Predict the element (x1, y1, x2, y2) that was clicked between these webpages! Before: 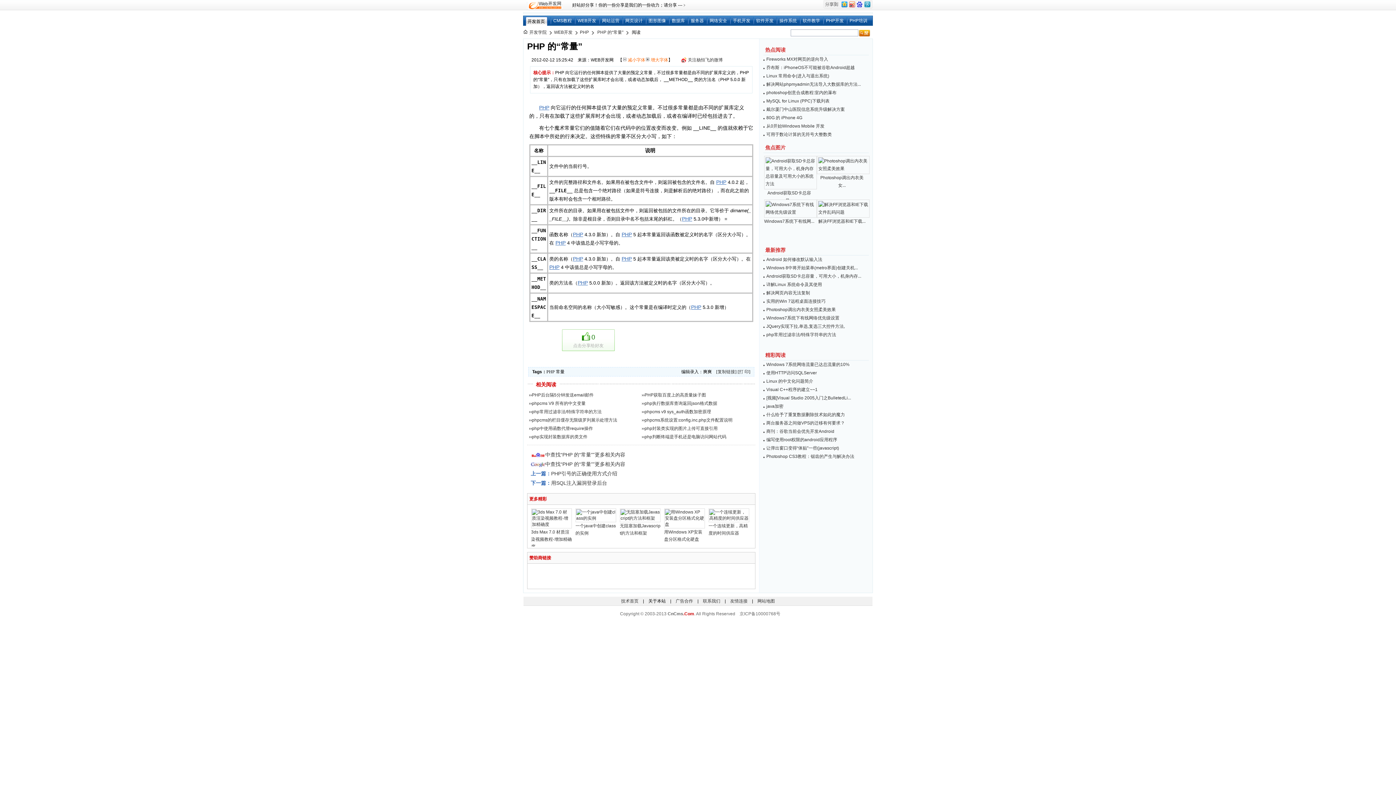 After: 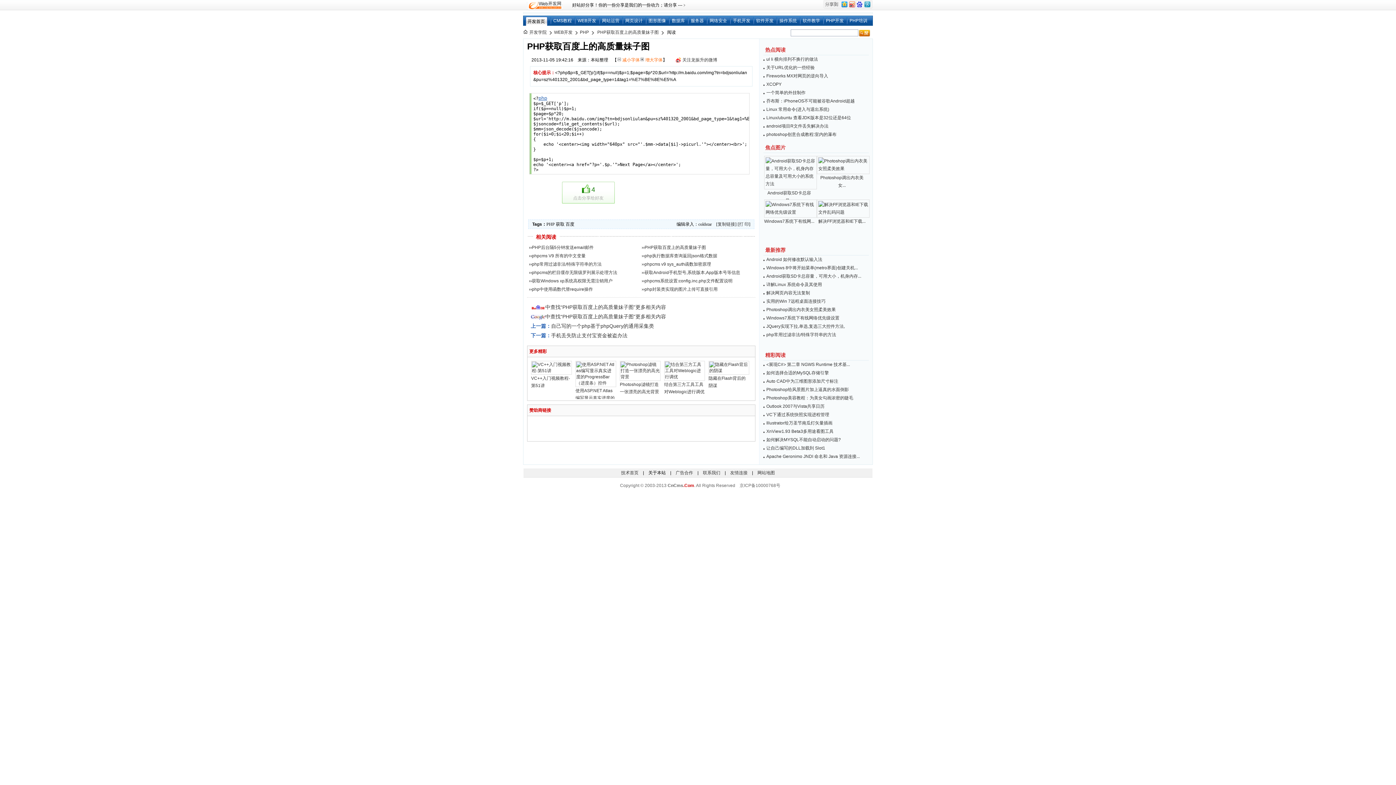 Action: label: PHP获取百度上的高质量妹子图 bbox: (644, 392, 706, 397)